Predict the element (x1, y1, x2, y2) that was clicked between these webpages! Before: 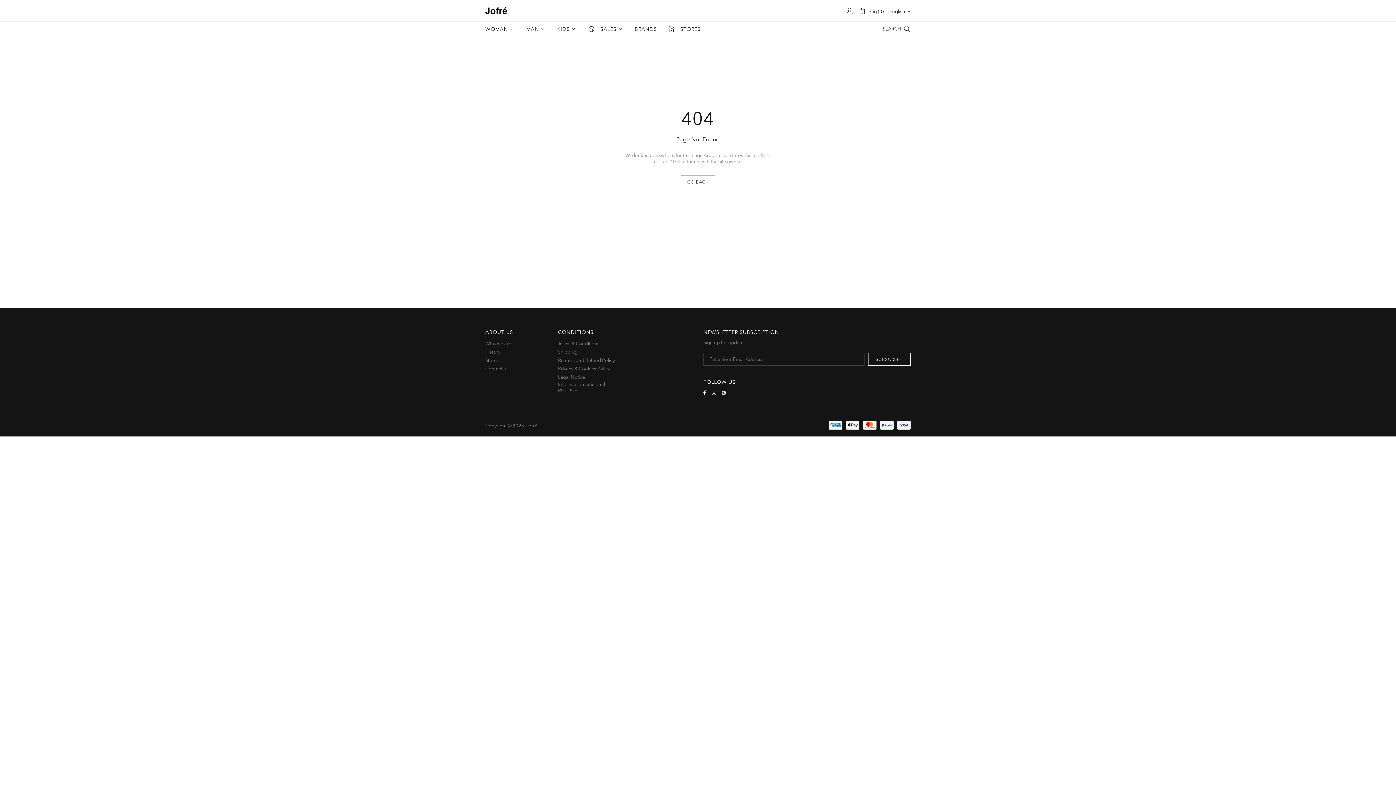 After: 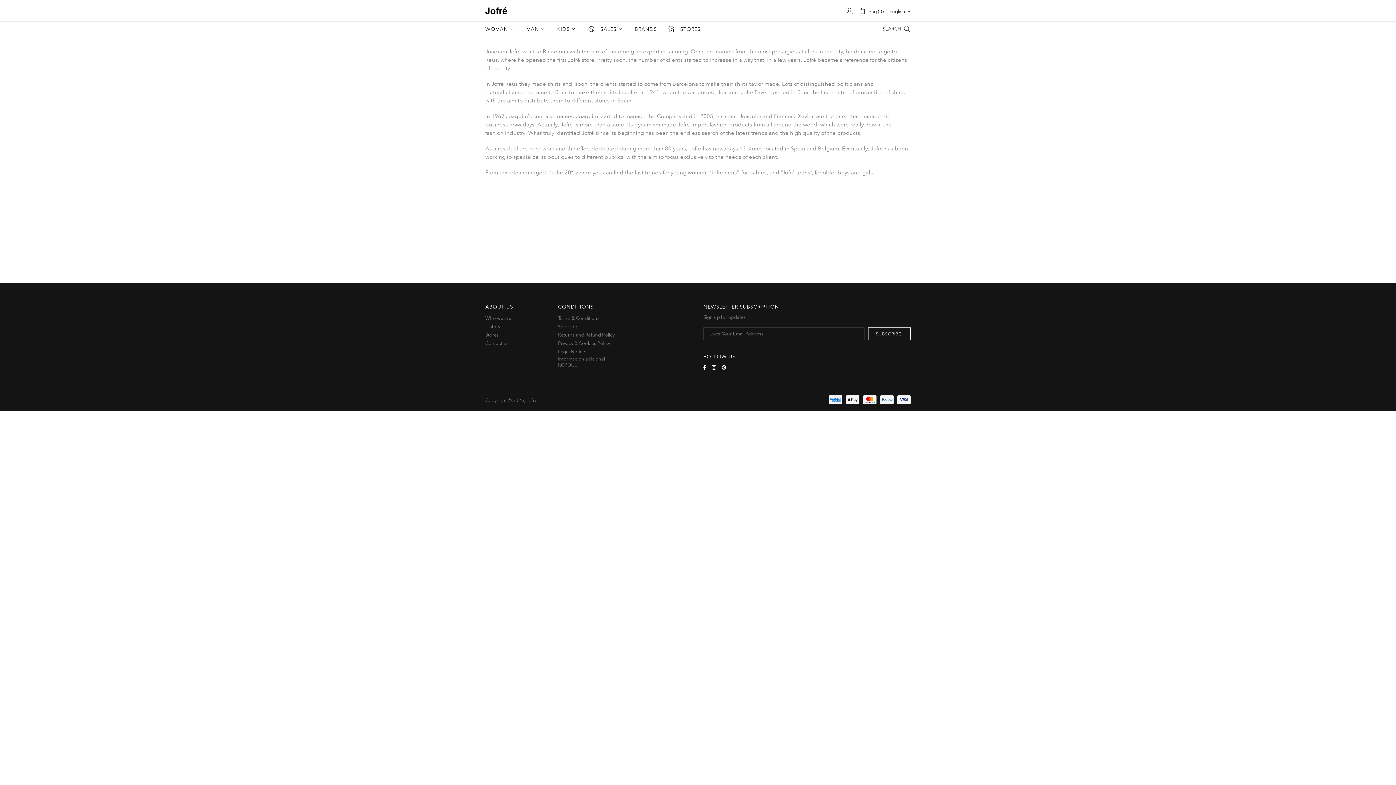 Action: bbox: (485, 349, 500, 355) label: History